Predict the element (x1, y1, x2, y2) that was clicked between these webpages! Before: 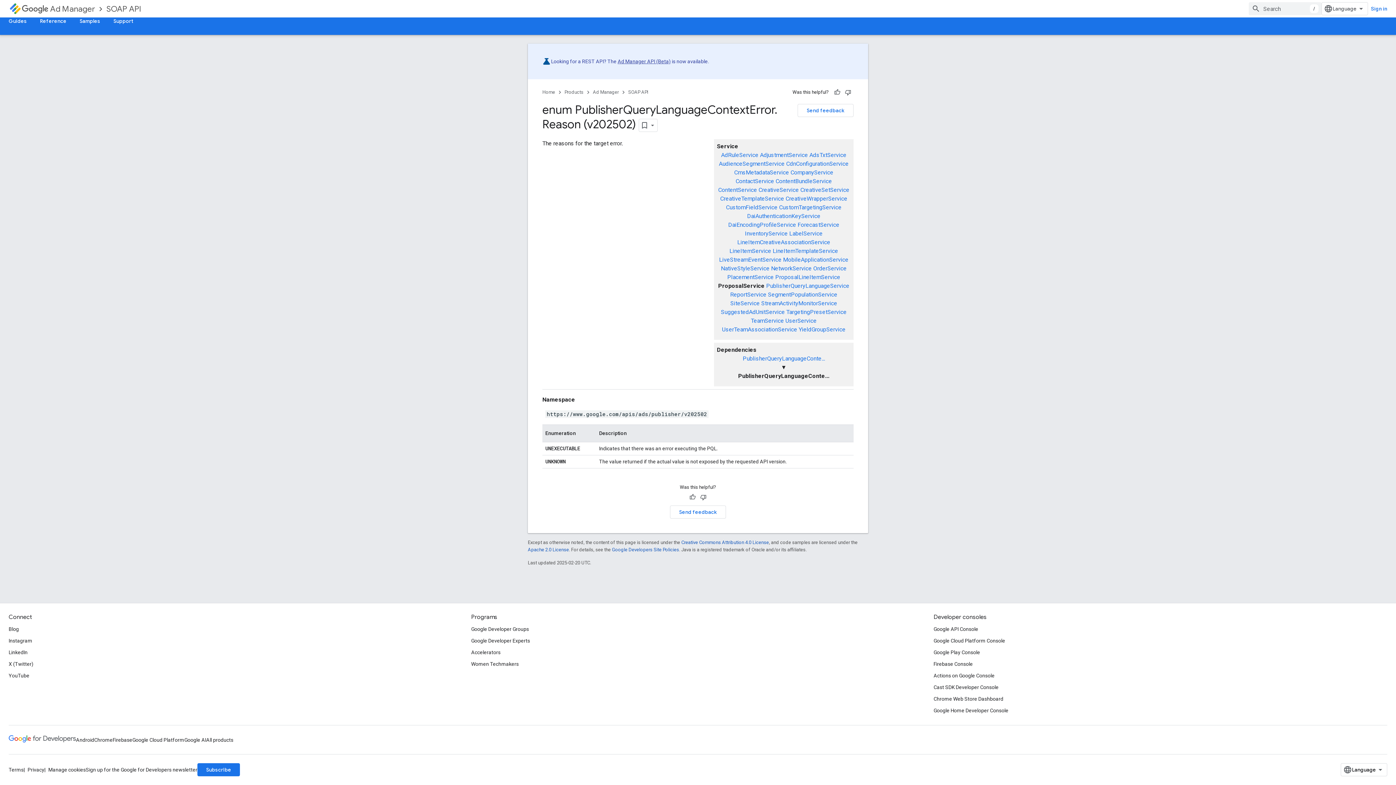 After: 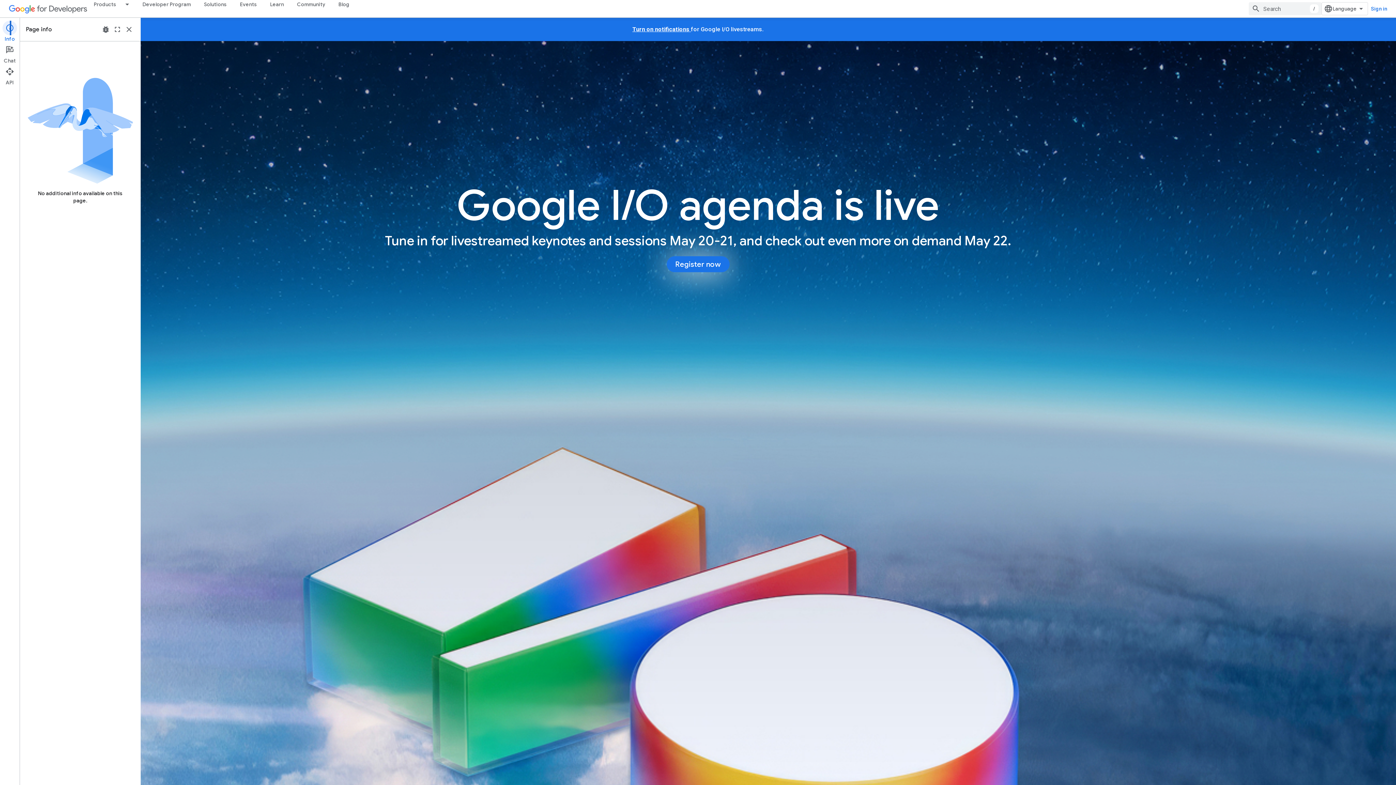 Action: bbox: (8, 734, 76, 746)